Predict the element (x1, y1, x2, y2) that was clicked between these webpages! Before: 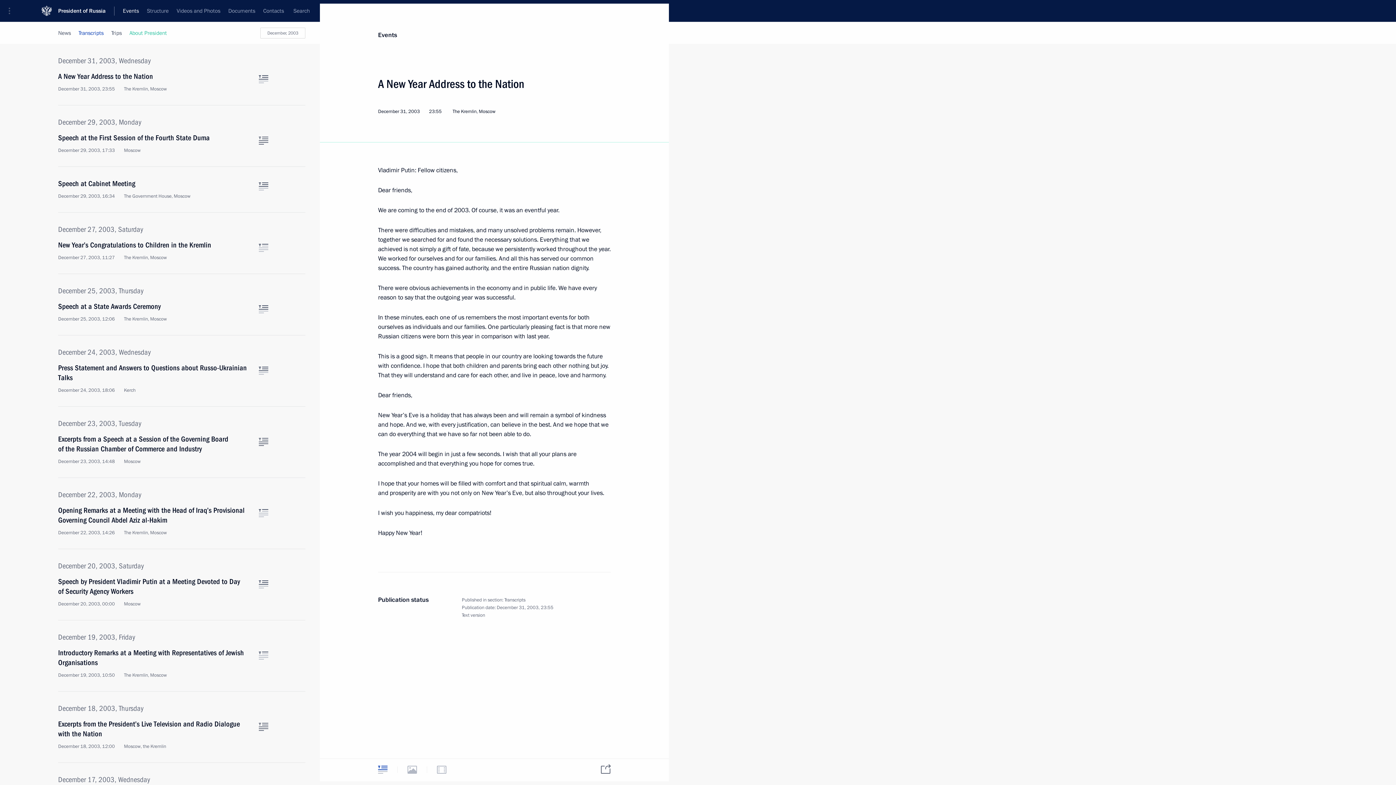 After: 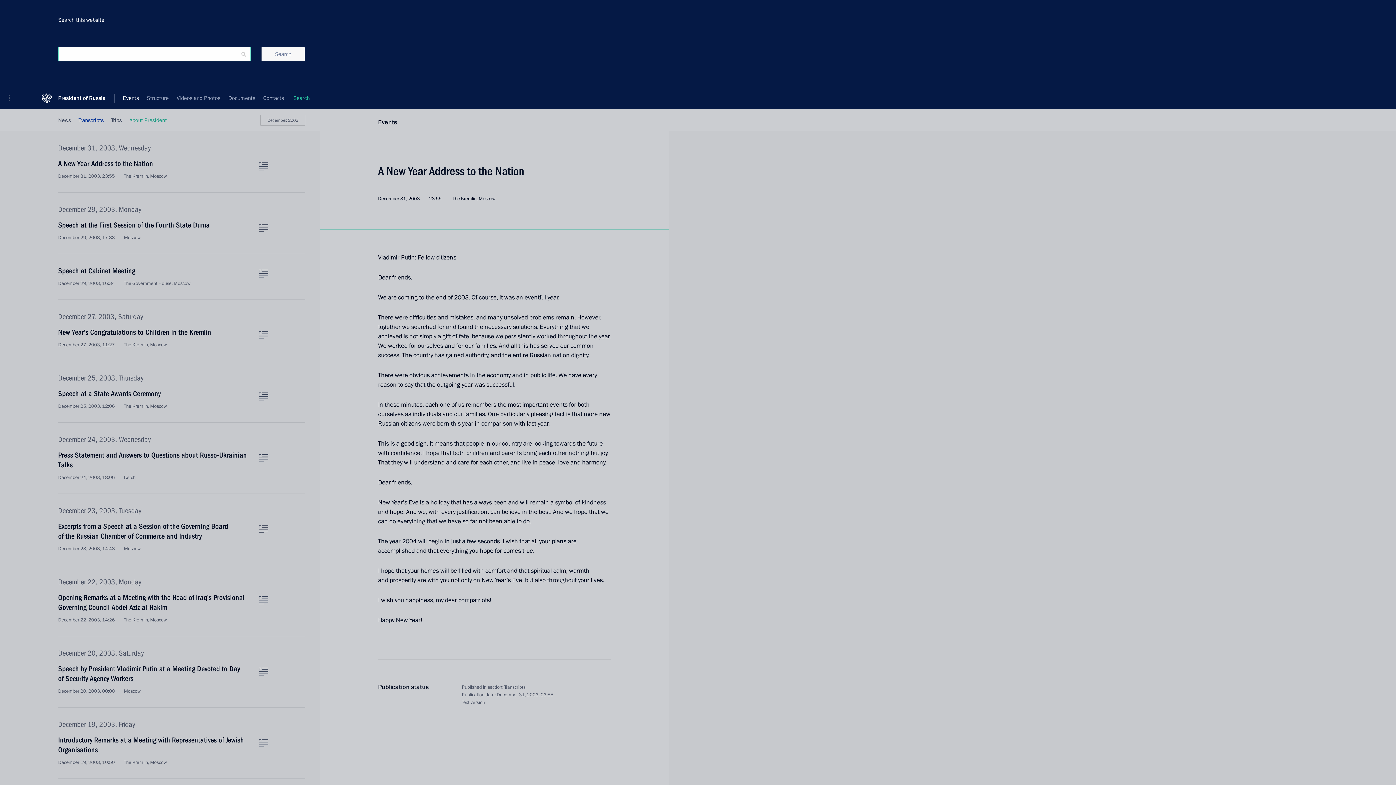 Action: bbox: (289, 0, 313, 21) label: Search